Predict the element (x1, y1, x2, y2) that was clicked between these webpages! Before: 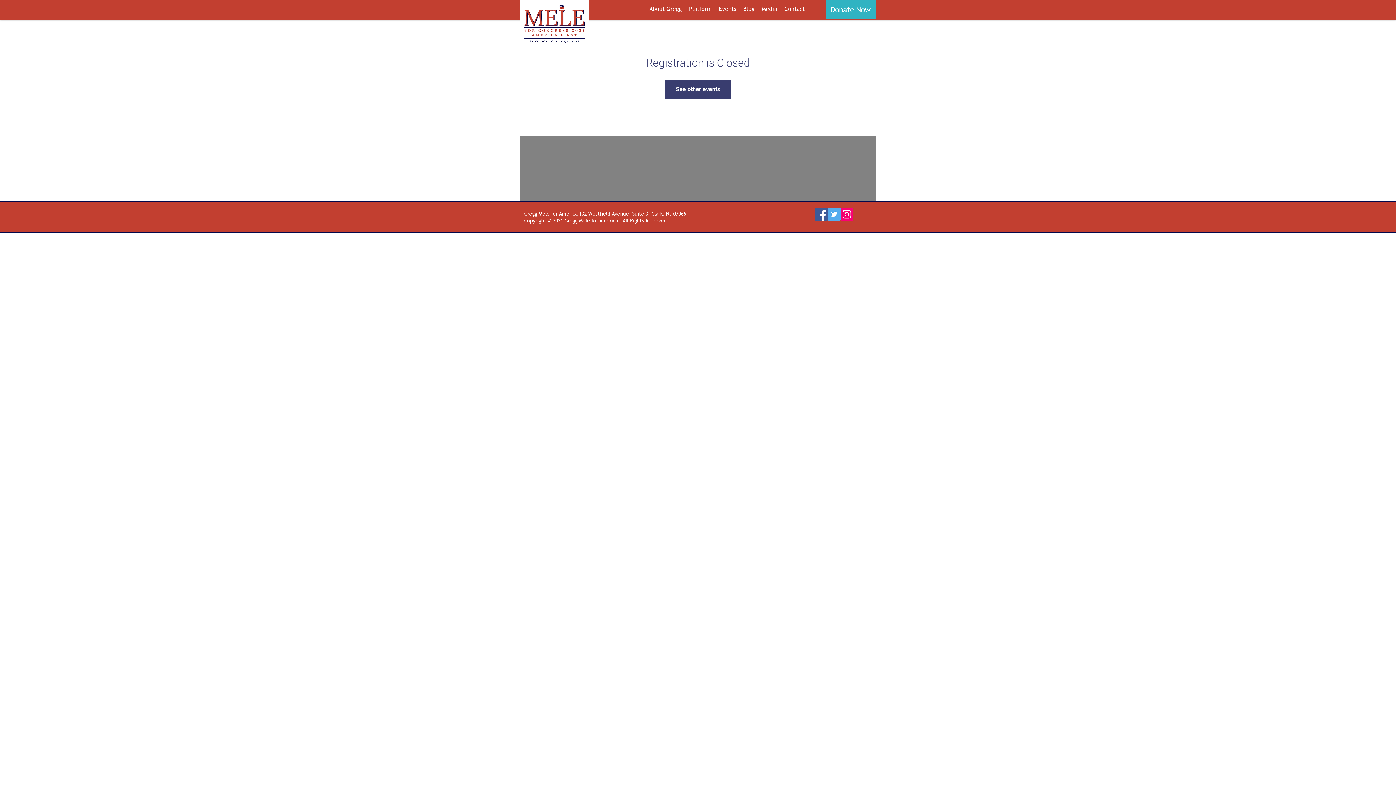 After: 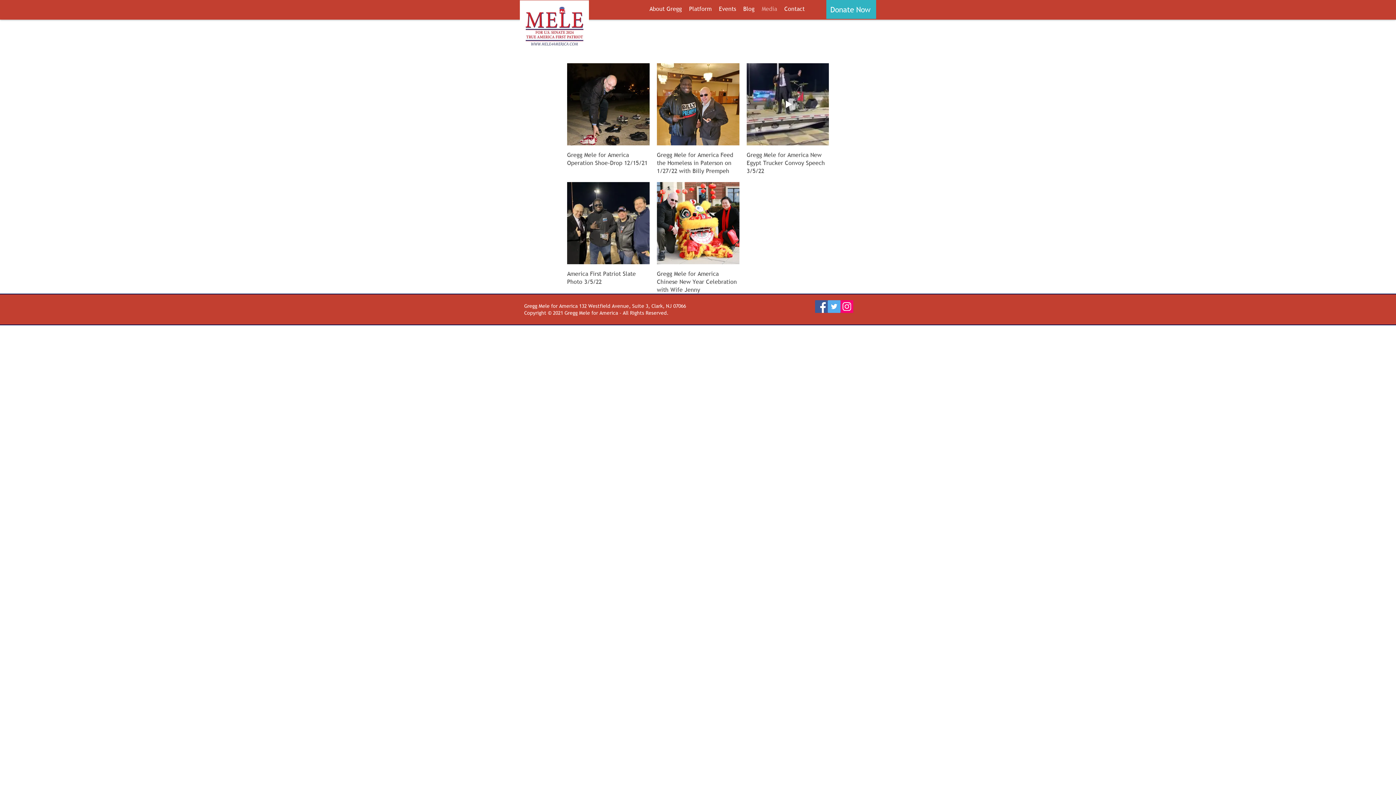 Action: bbox: (758, 2, 780, 15) label: Media